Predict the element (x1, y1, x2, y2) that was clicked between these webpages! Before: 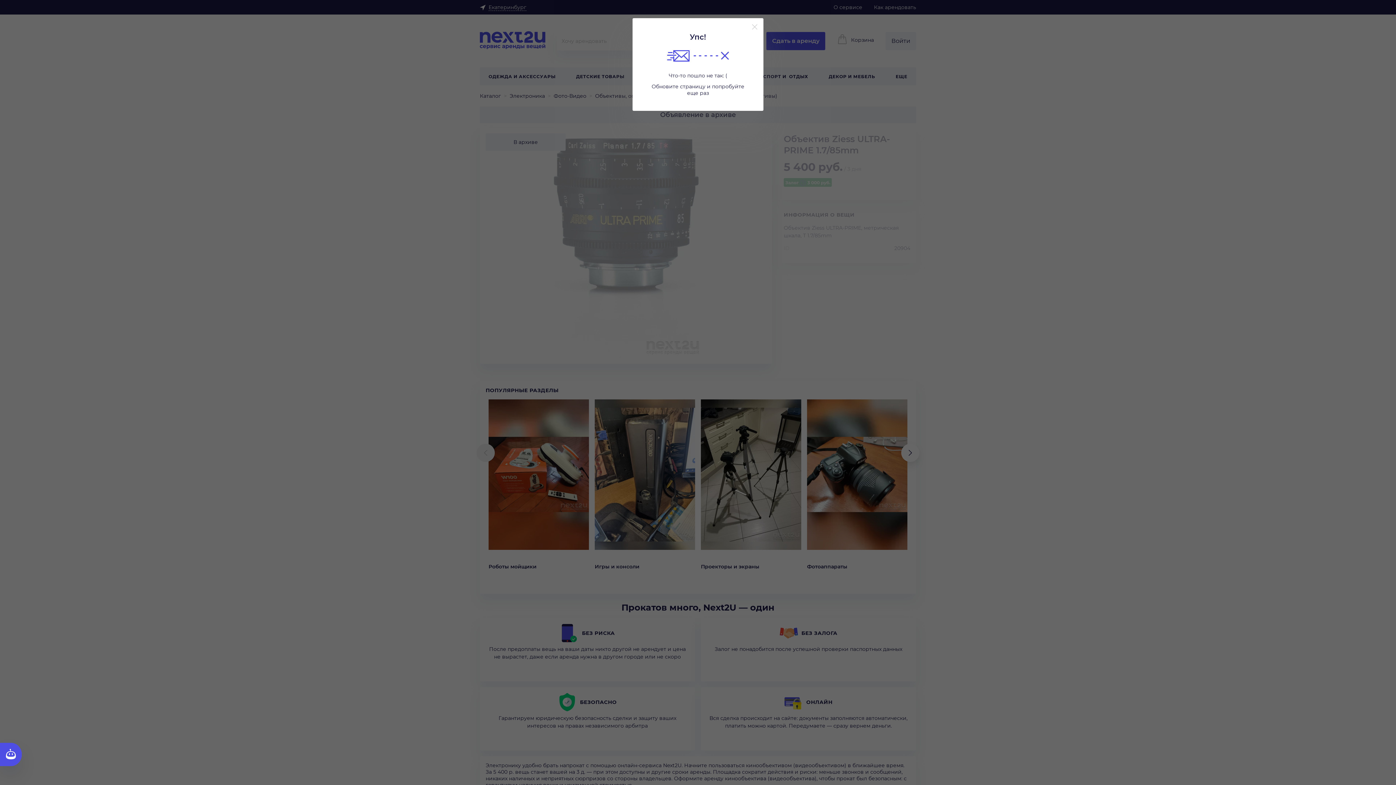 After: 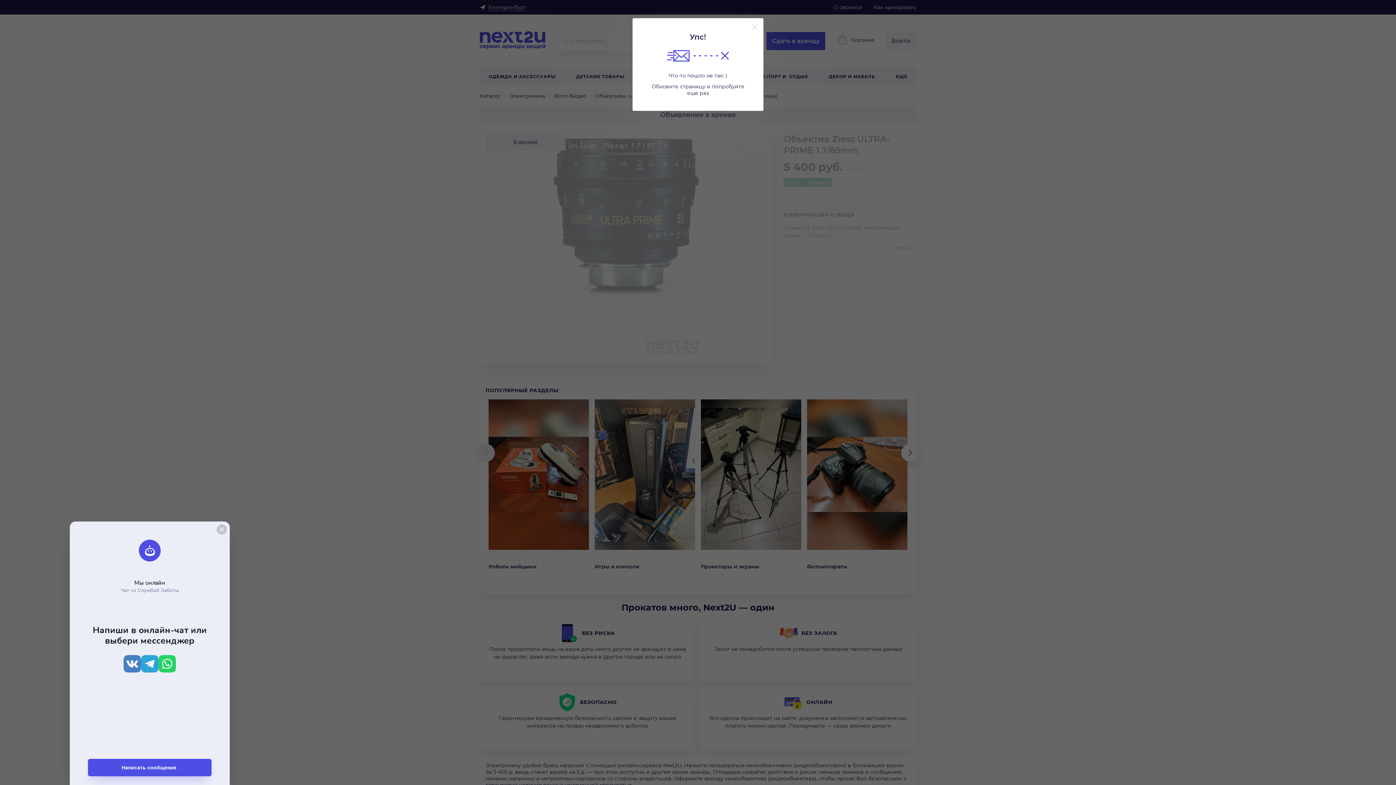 Action: bbox: (0, 743, 21, 766) label: Кнопка службы поддержки сайта